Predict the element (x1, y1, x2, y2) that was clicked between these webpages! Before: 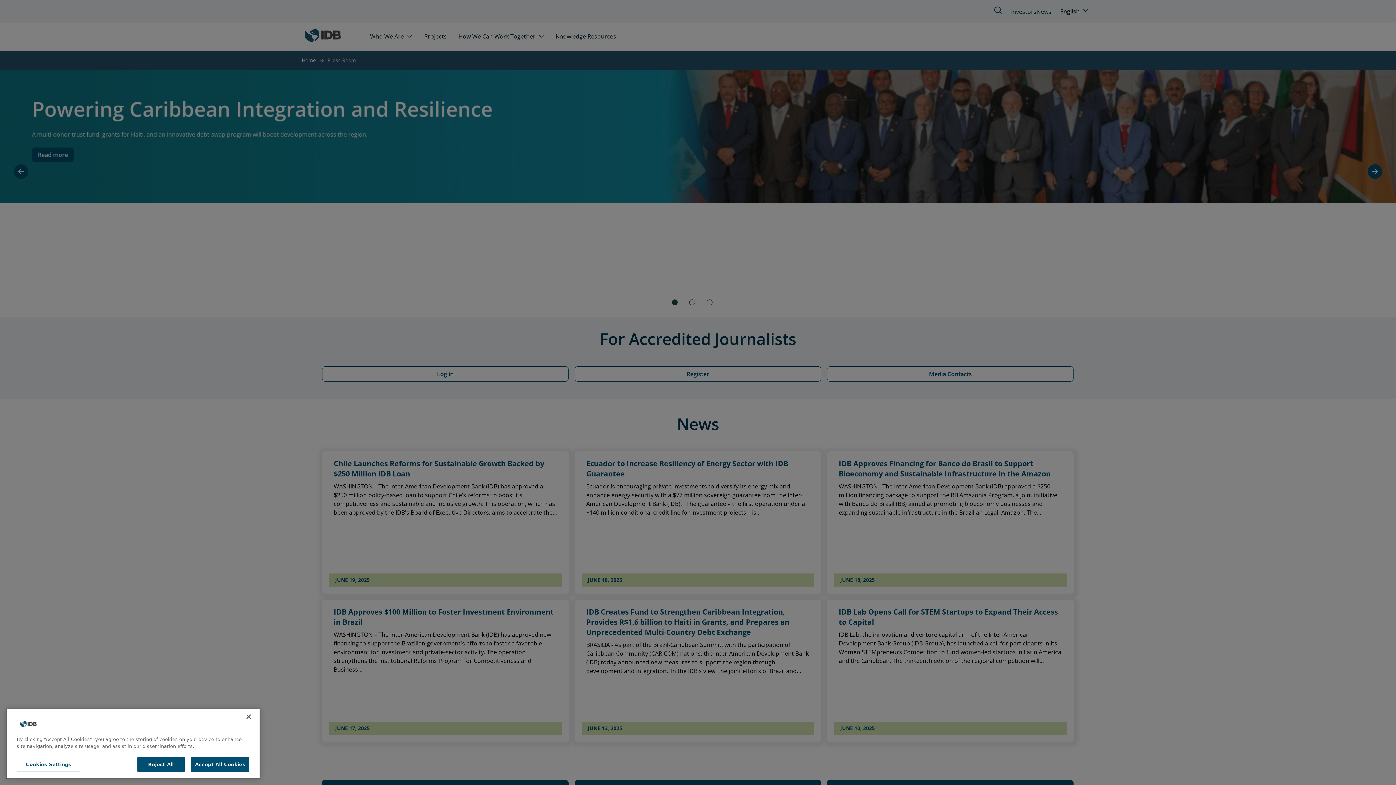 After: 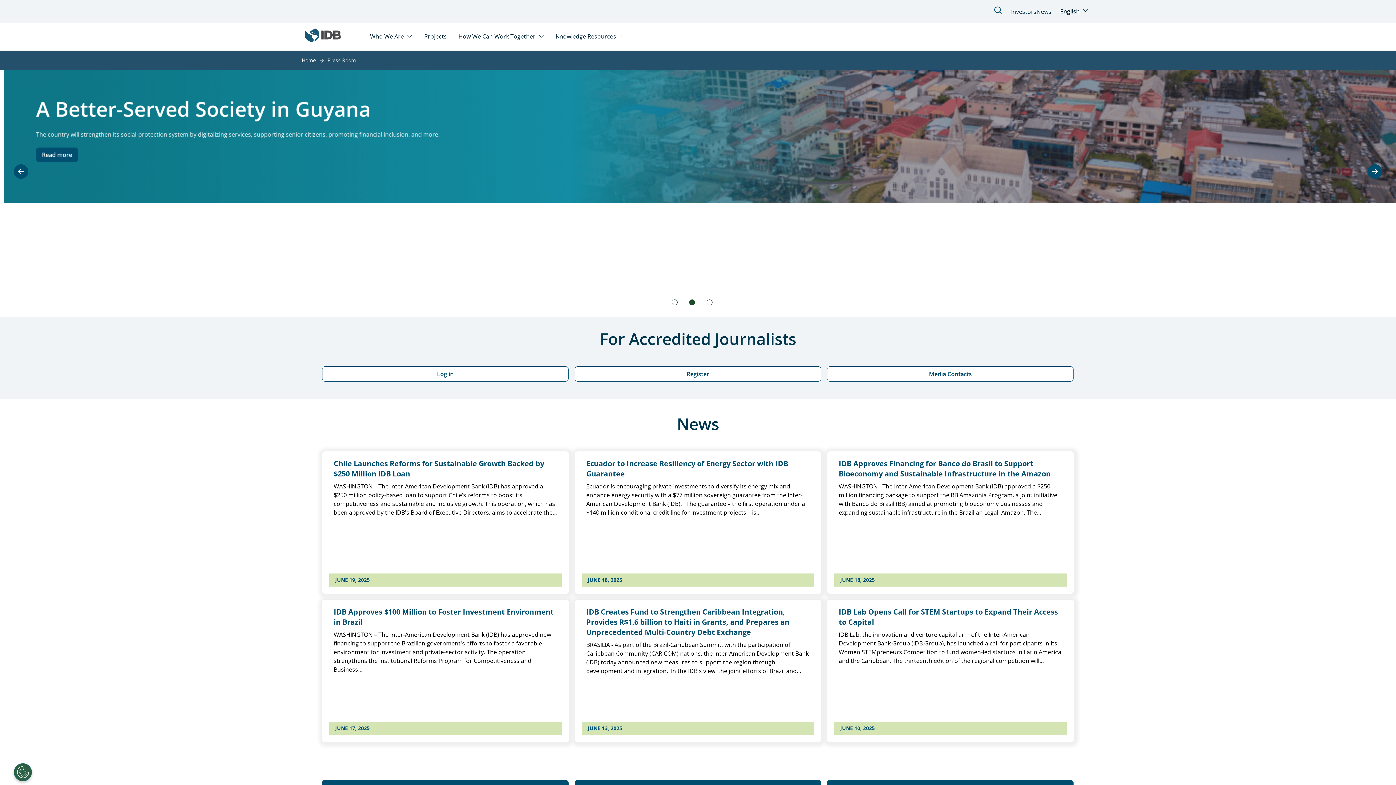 Action: label: Close bbox: (240, 709, 256, 725)